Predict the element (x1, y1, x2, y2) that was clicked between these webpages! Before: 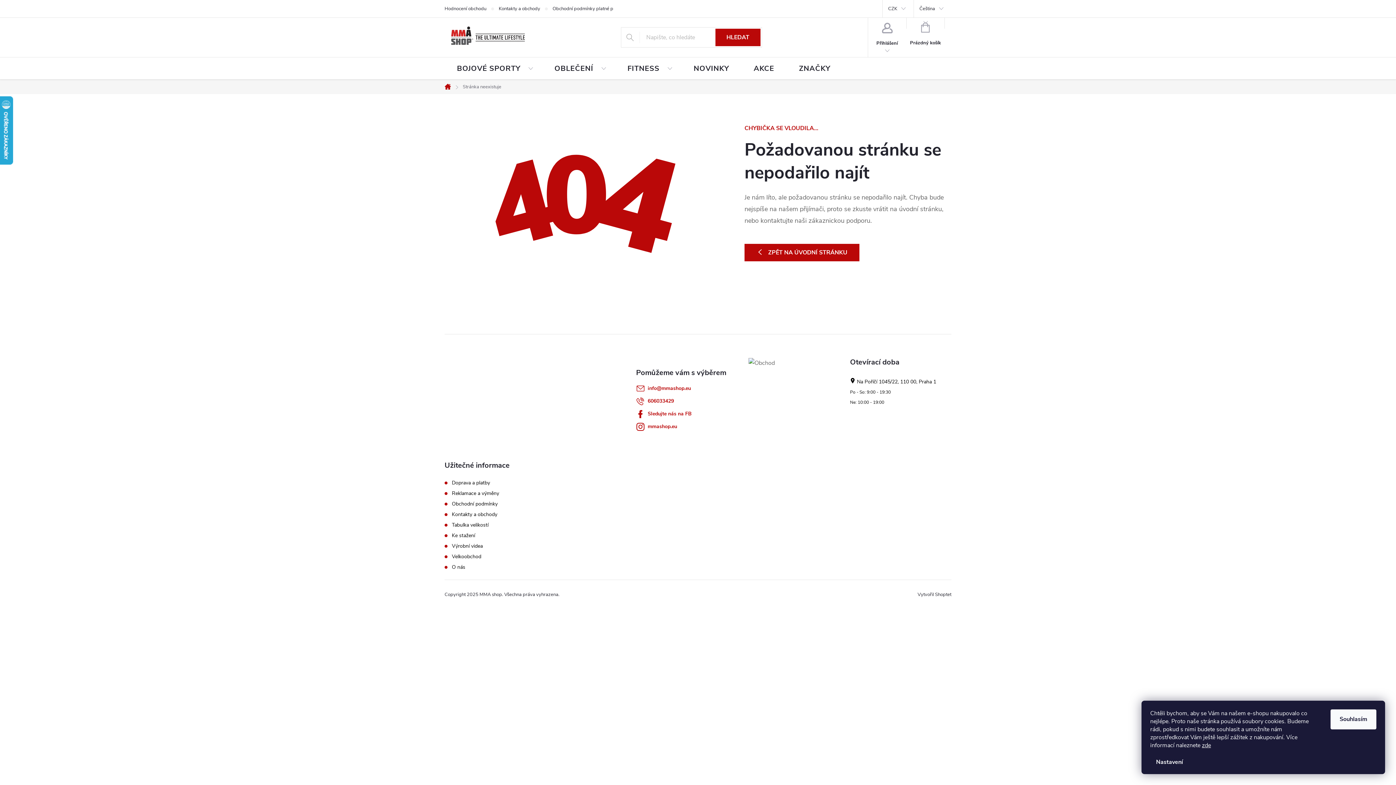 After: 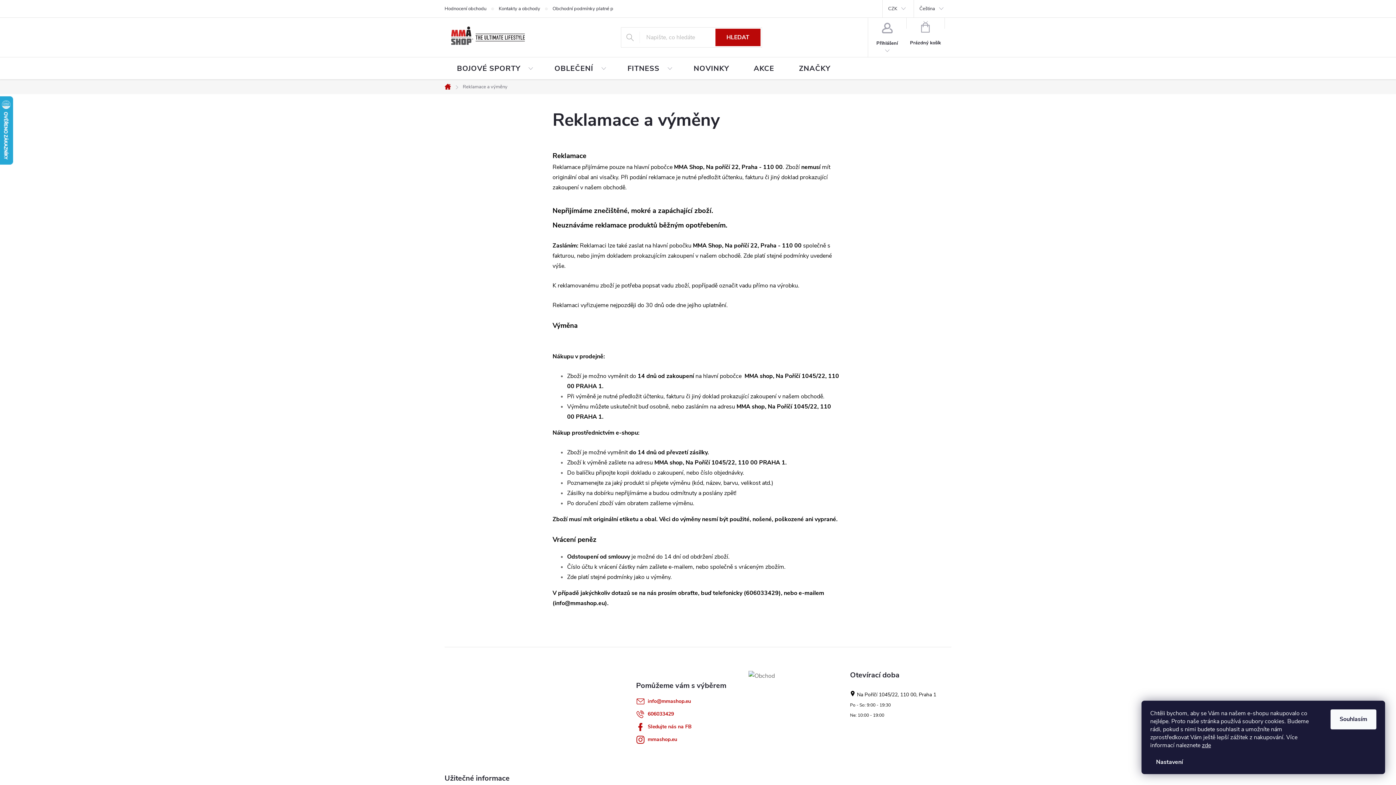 Action: bbox: (452, 490, 499, 496) label: Reklamace a výměny